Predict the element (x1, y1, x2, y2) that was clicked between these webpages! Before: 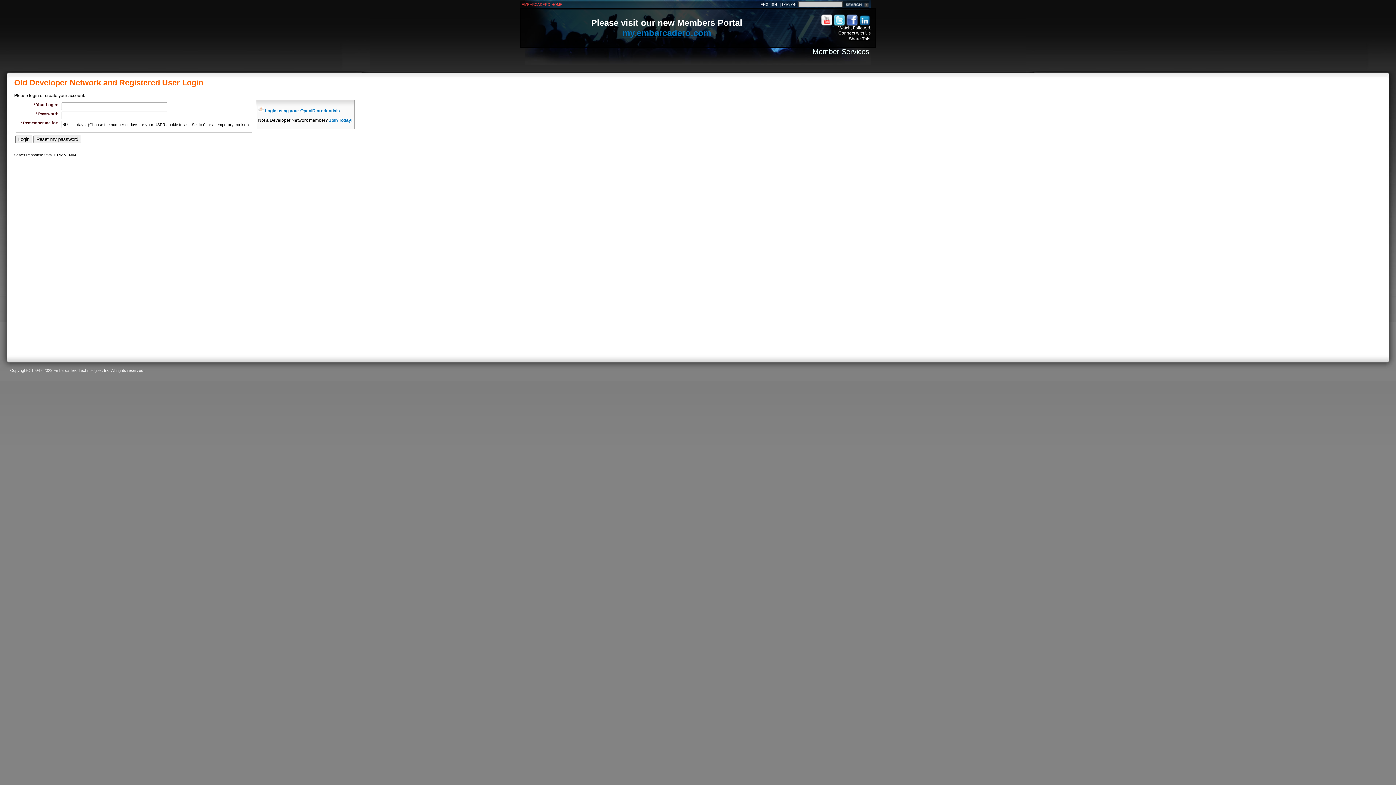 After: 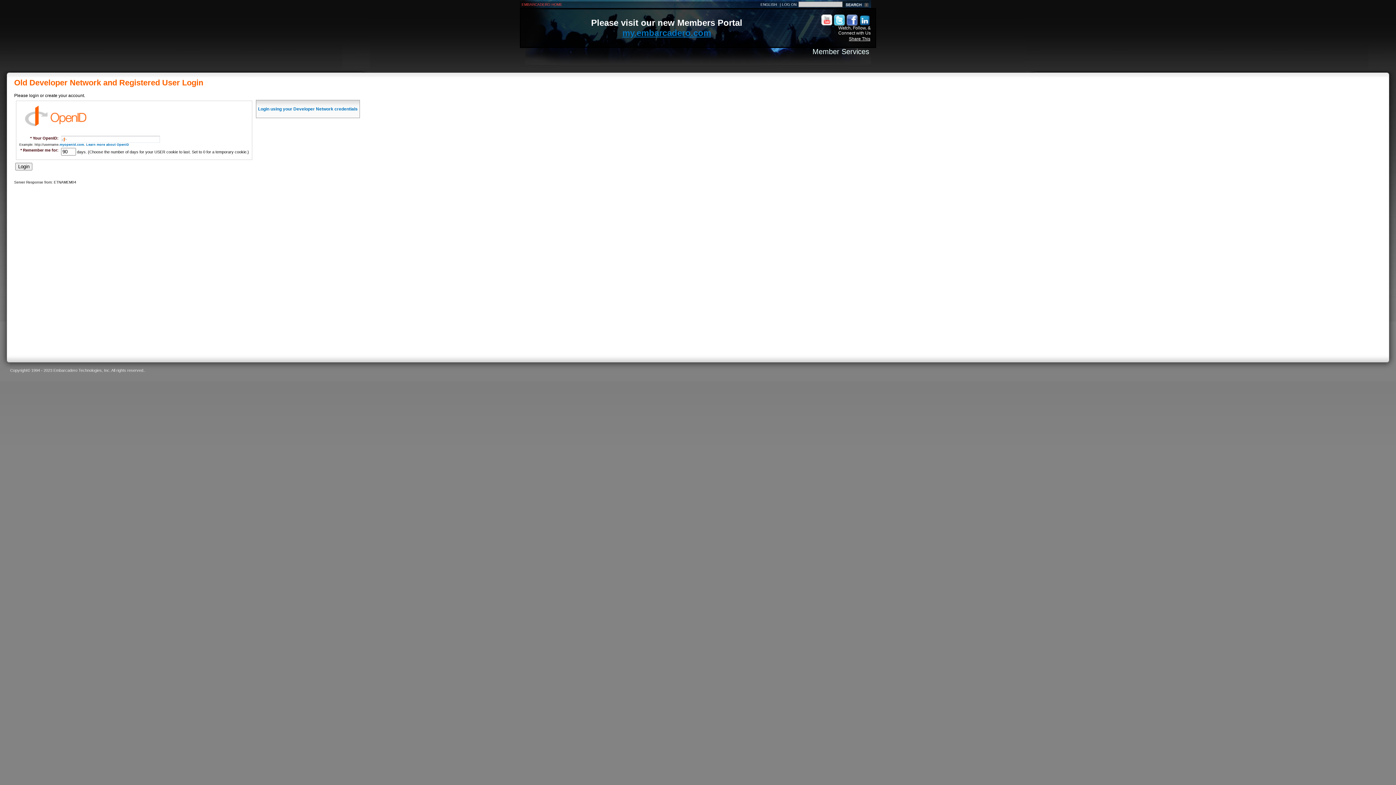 Action: bbox: (265, 108, 340, 113) label: Login using your OpenID credentials